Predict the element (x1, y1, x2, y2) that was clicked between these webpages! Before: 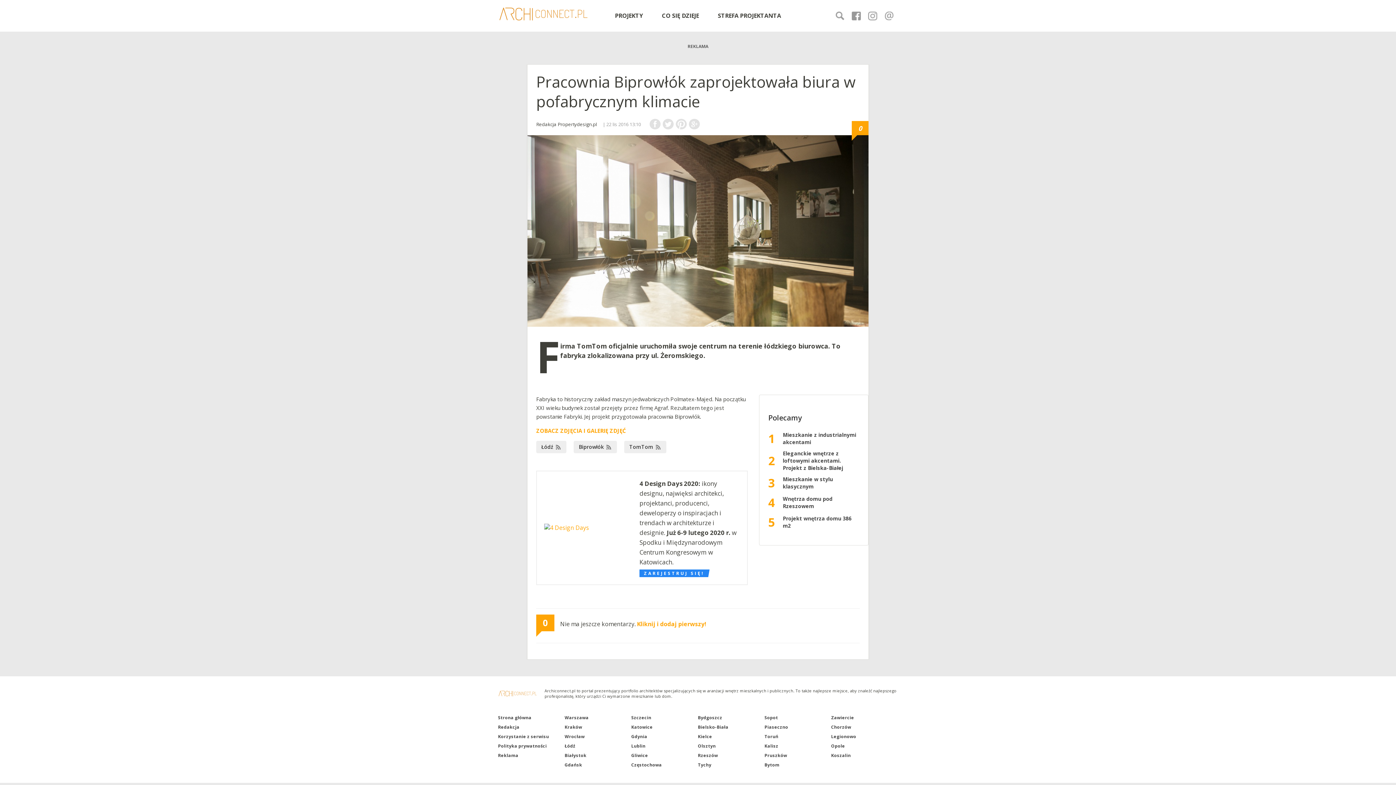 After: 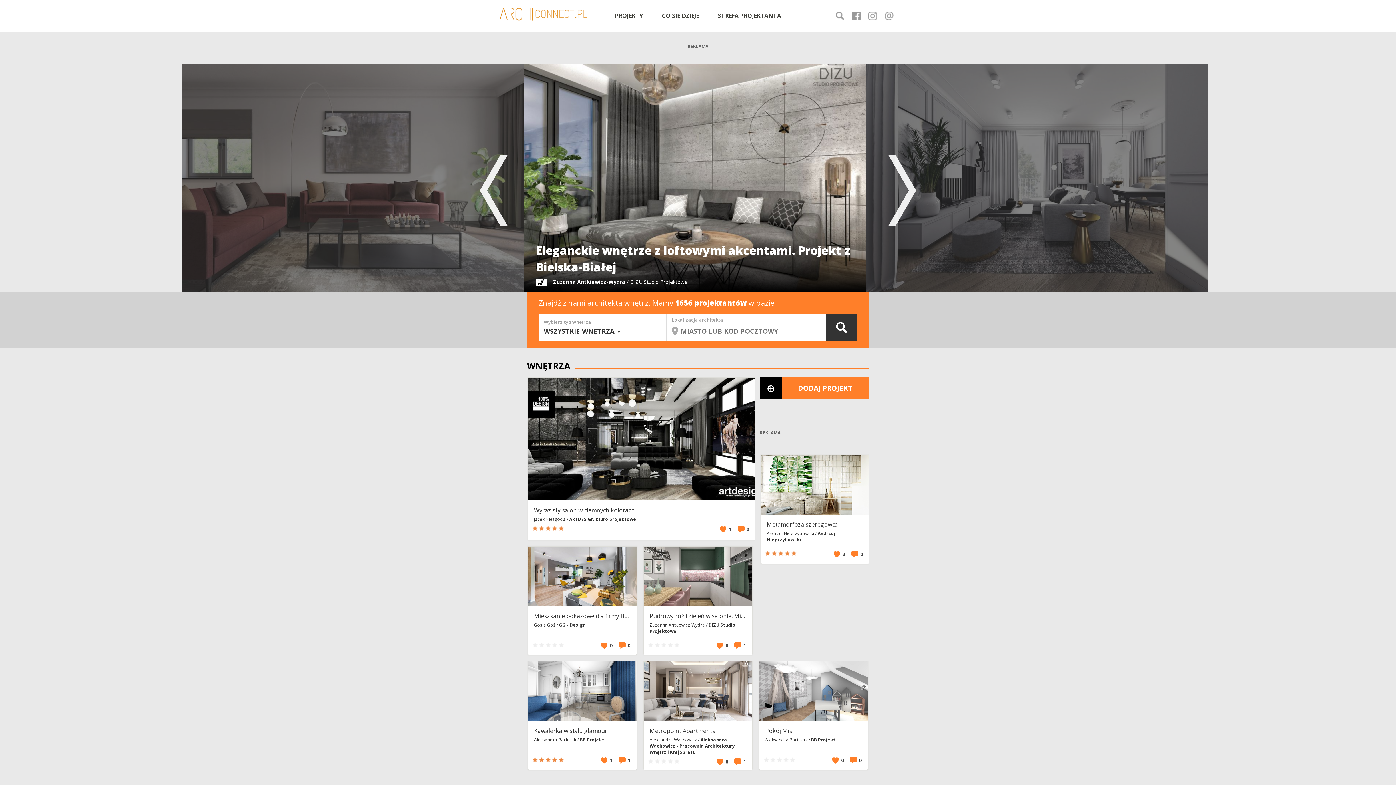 Action: bbox: (498, 9, 589, 17)